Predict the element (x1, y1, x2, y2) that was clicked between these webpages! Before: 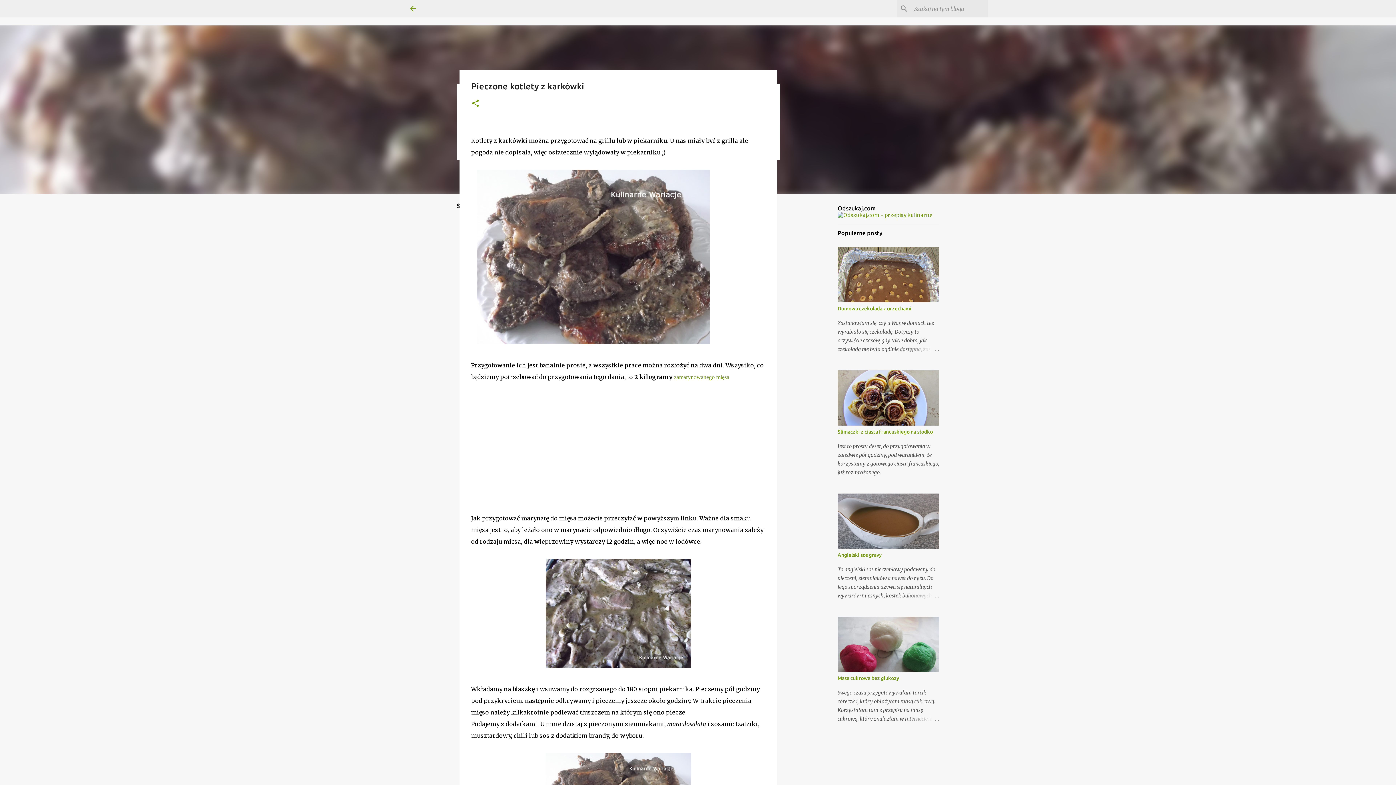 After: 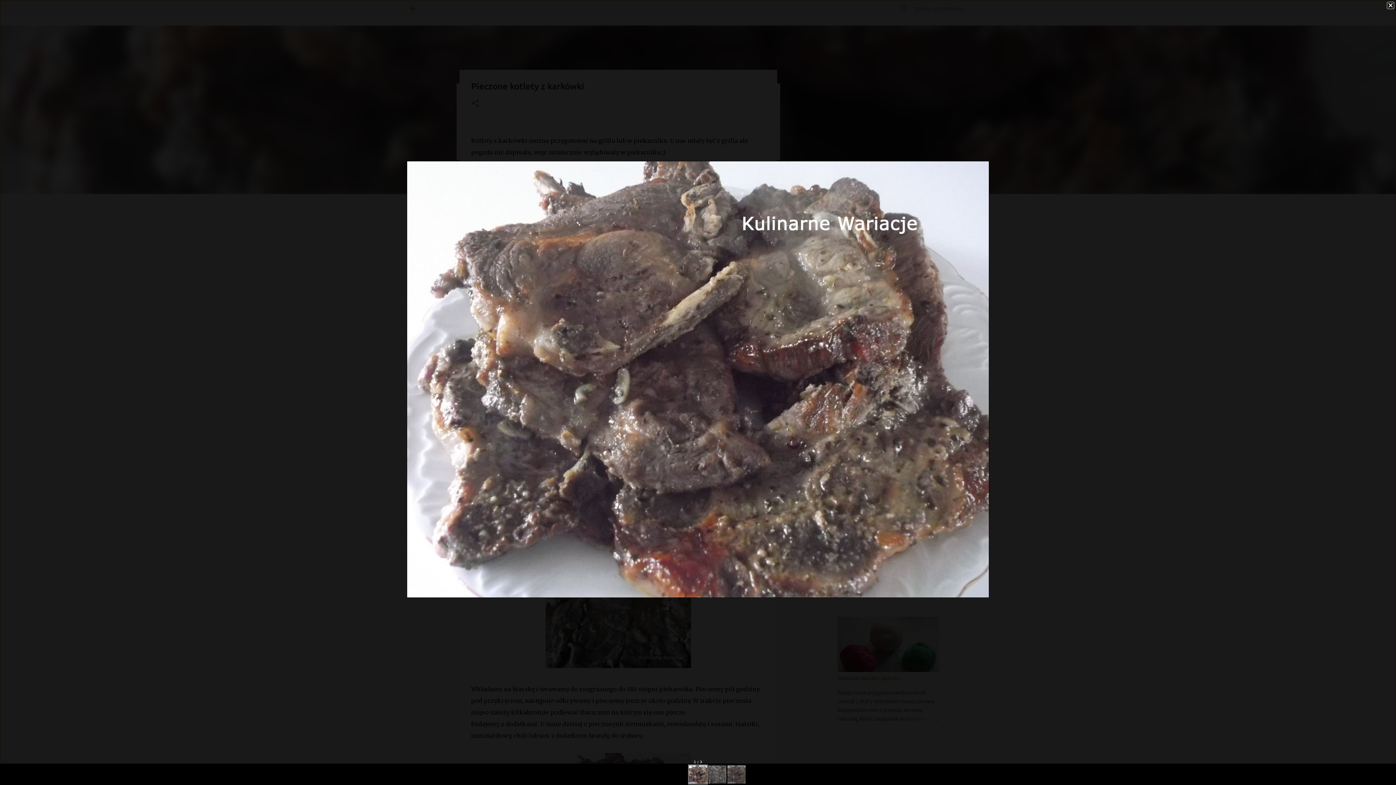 Action: bbox: (477, 338, 709, 345)